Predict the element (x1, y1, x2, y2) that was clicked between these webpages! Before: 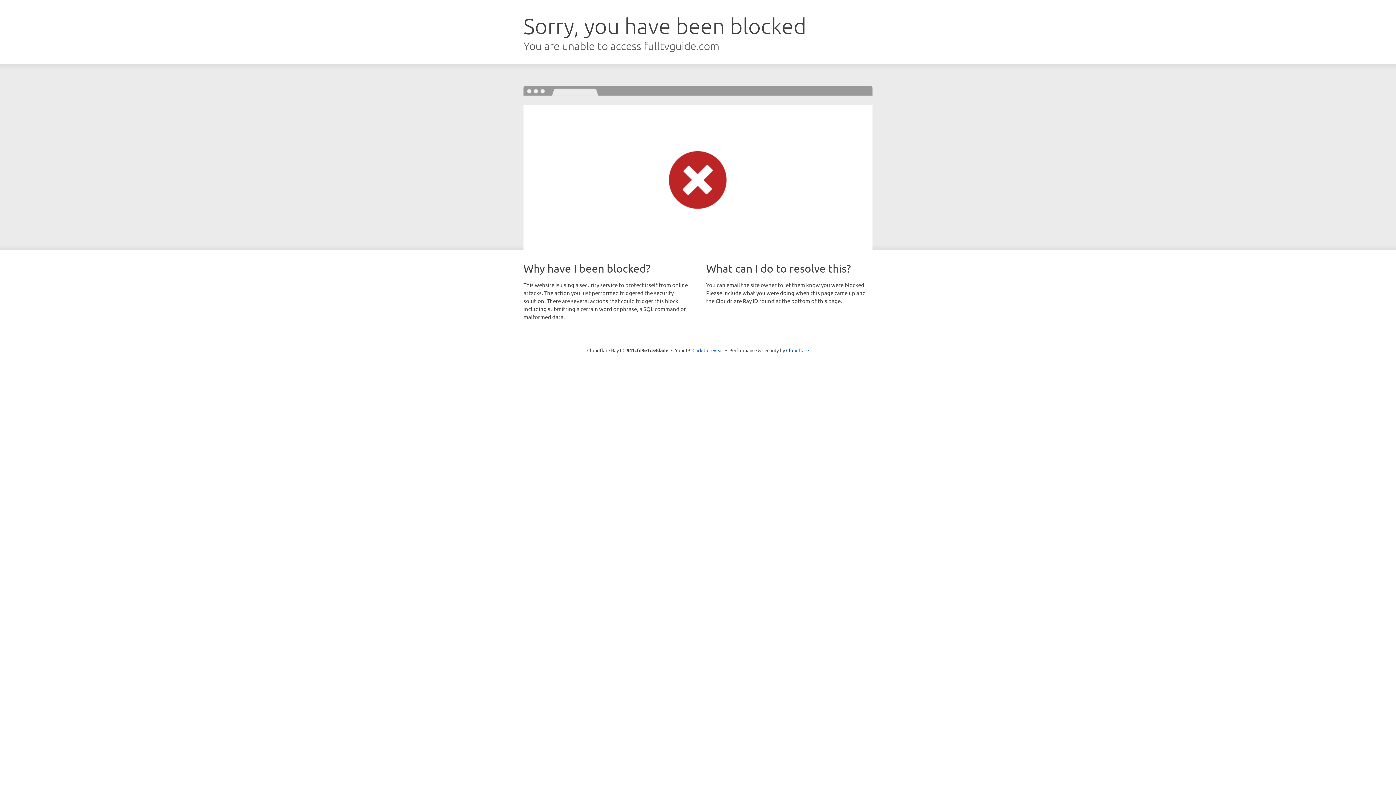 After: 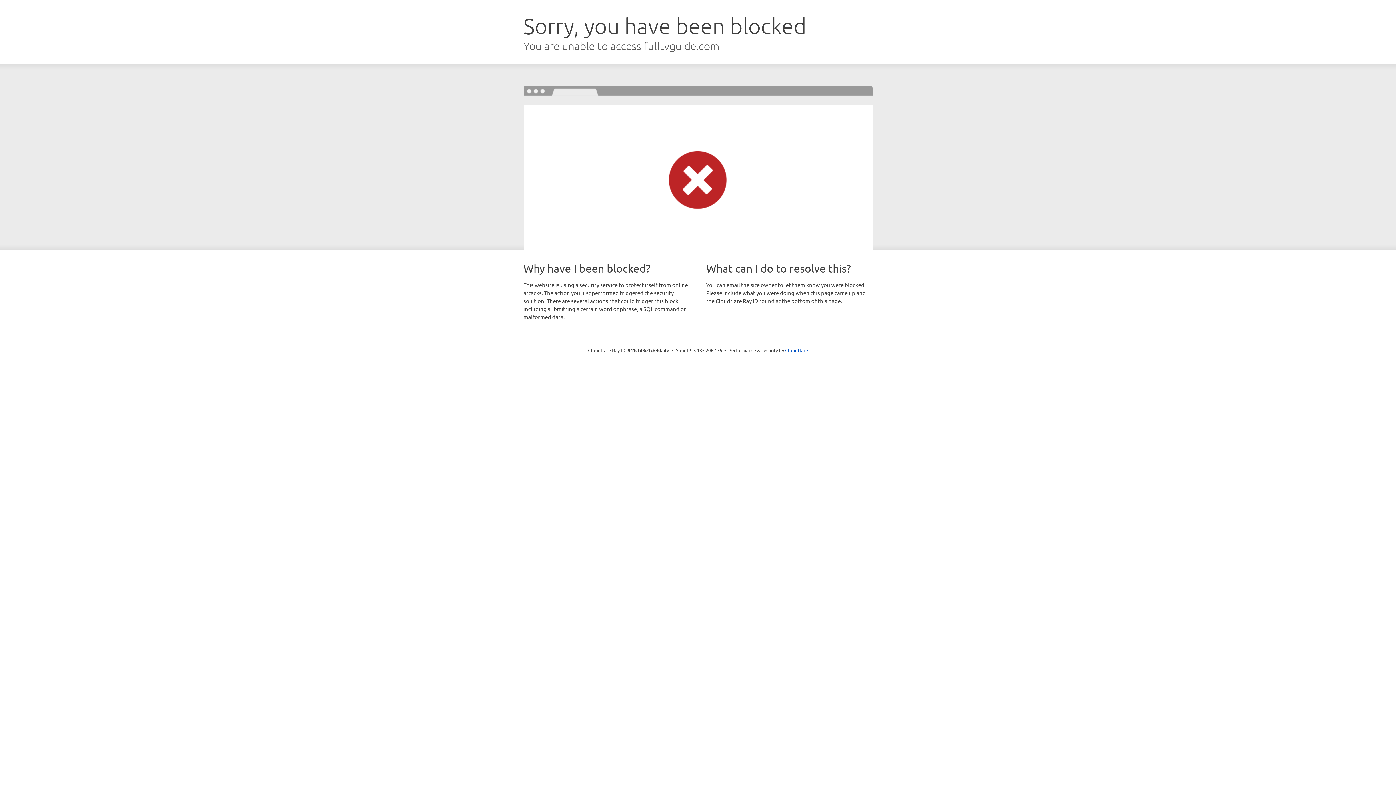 Action: label: Click to reveal bbox: (692, 346, 723, 353)